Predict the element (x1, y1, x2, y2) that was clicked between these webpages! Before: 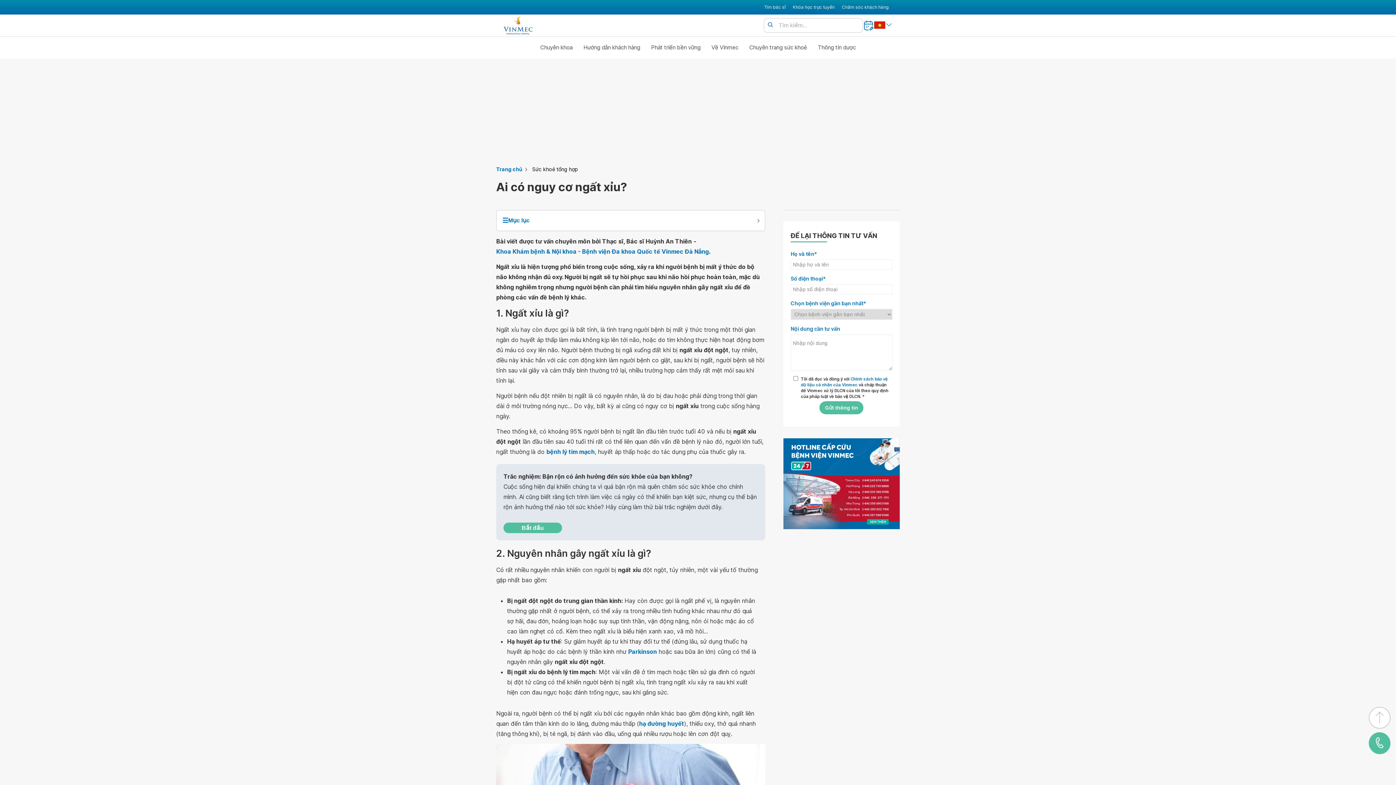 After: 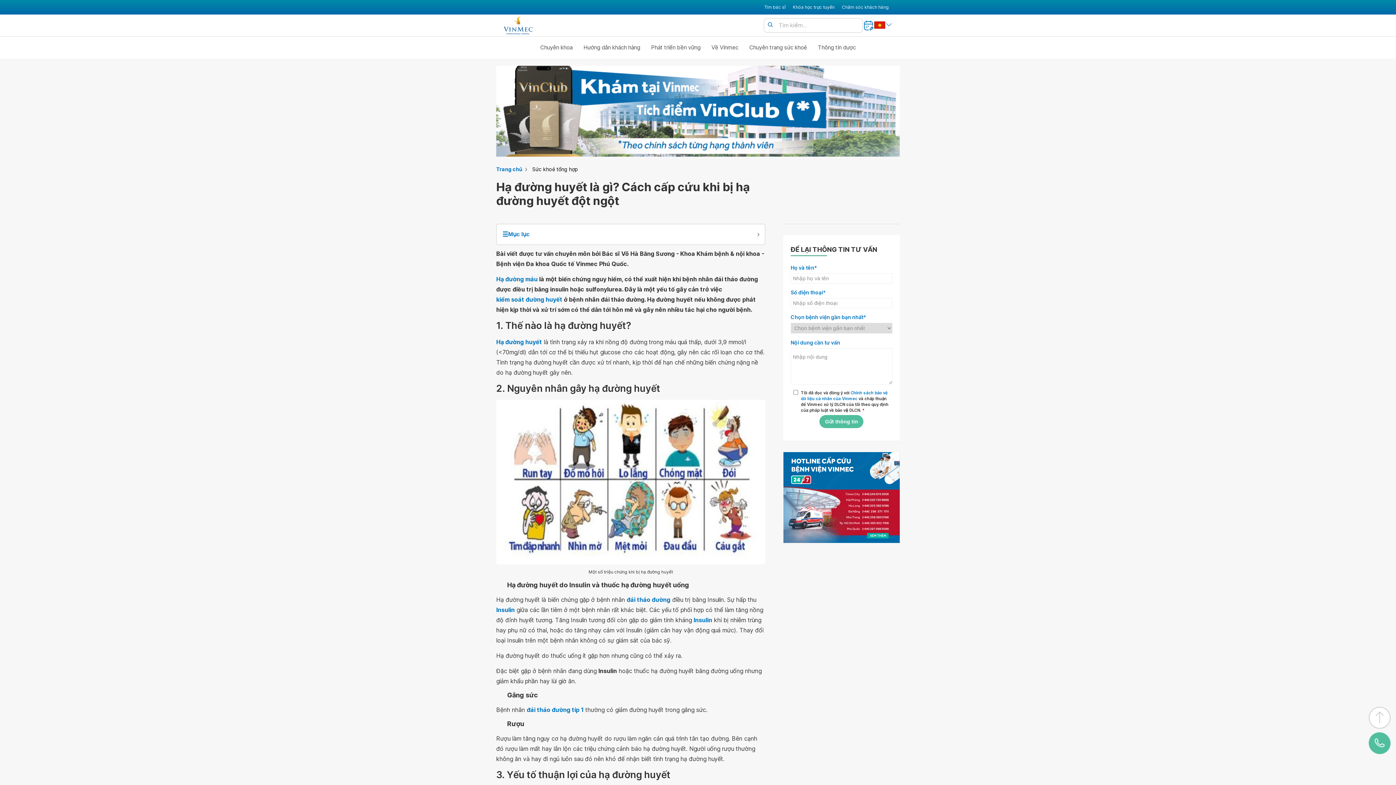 Action: bbox: (639, 718, 684, 729) label: hạ đường huyết